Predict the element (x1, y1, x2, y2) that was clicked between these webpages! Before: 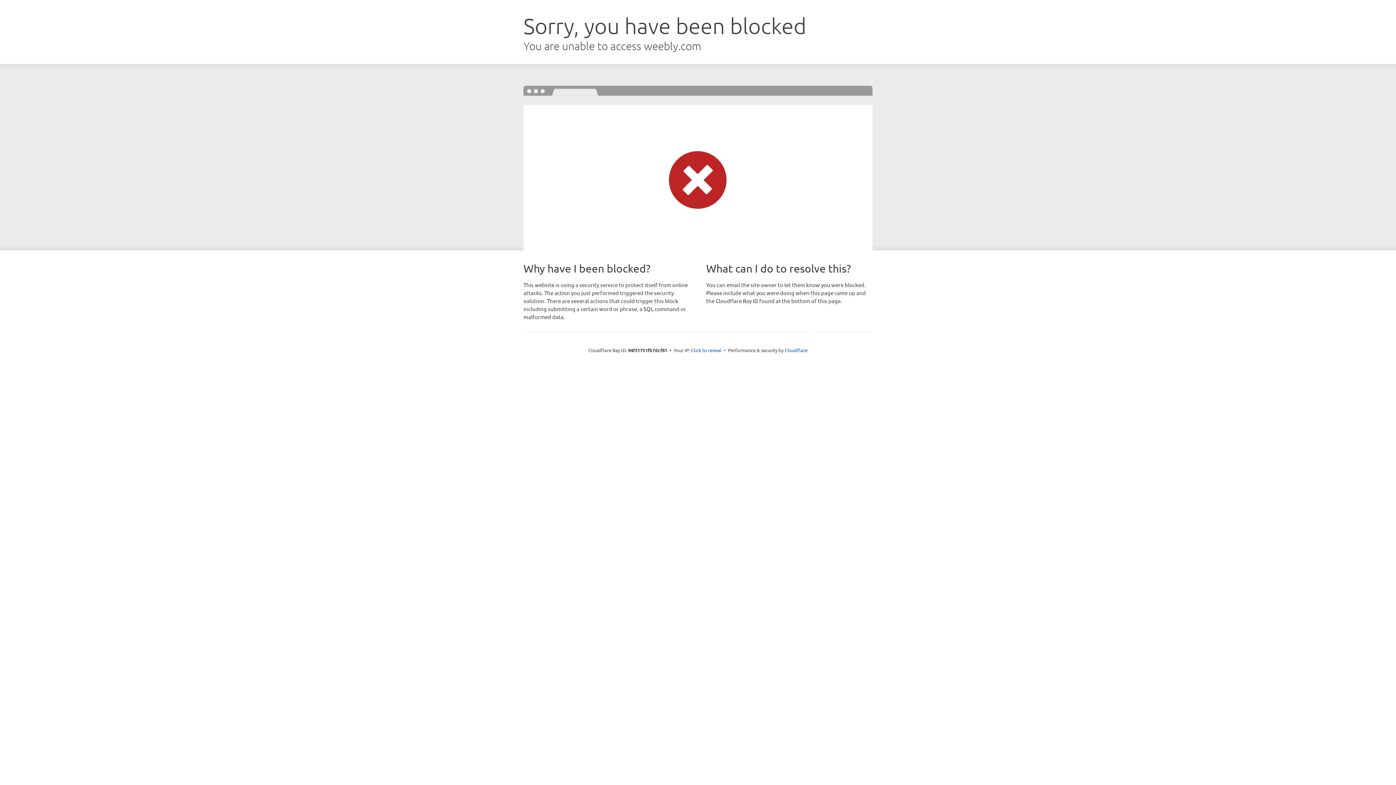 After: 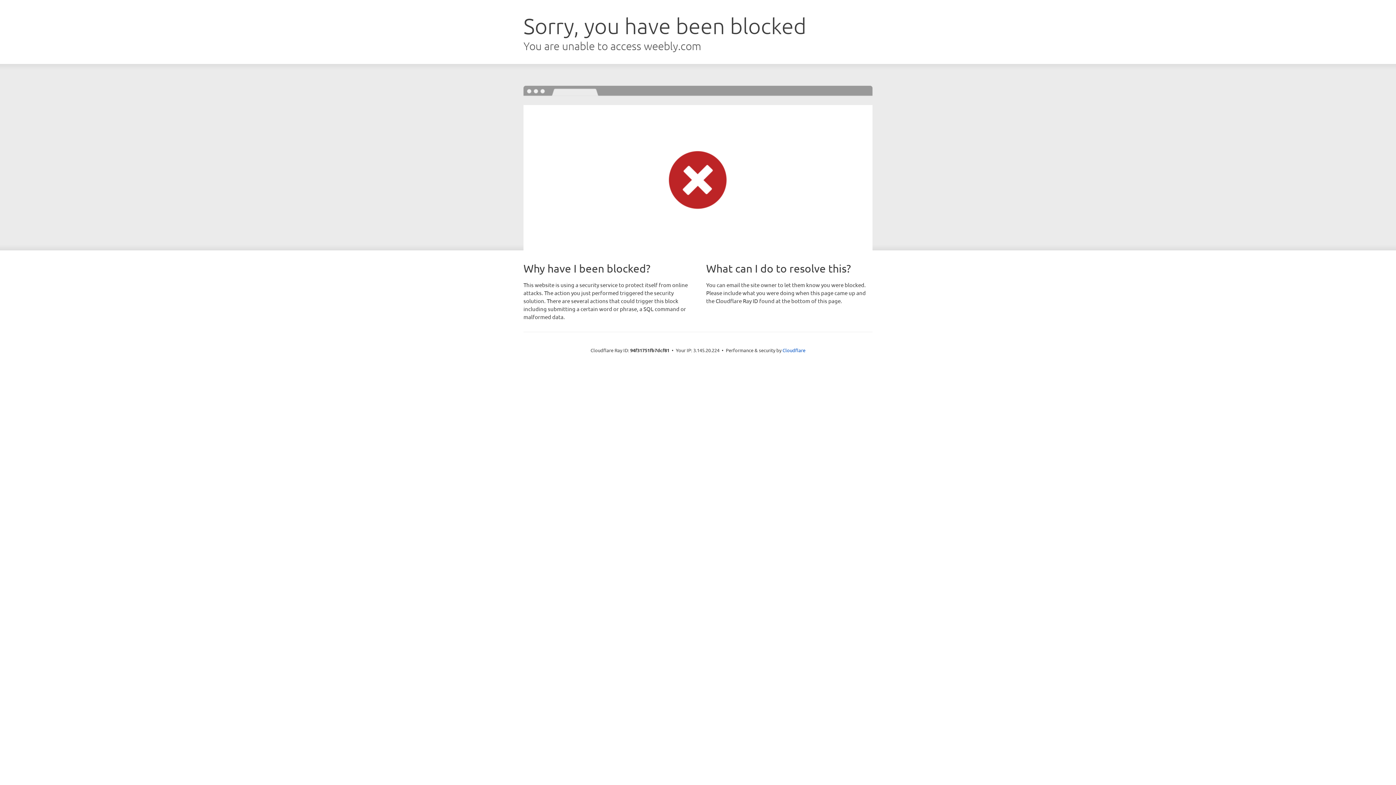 Action: label: Click to reveal bbox: (691, 346, 721, 353)